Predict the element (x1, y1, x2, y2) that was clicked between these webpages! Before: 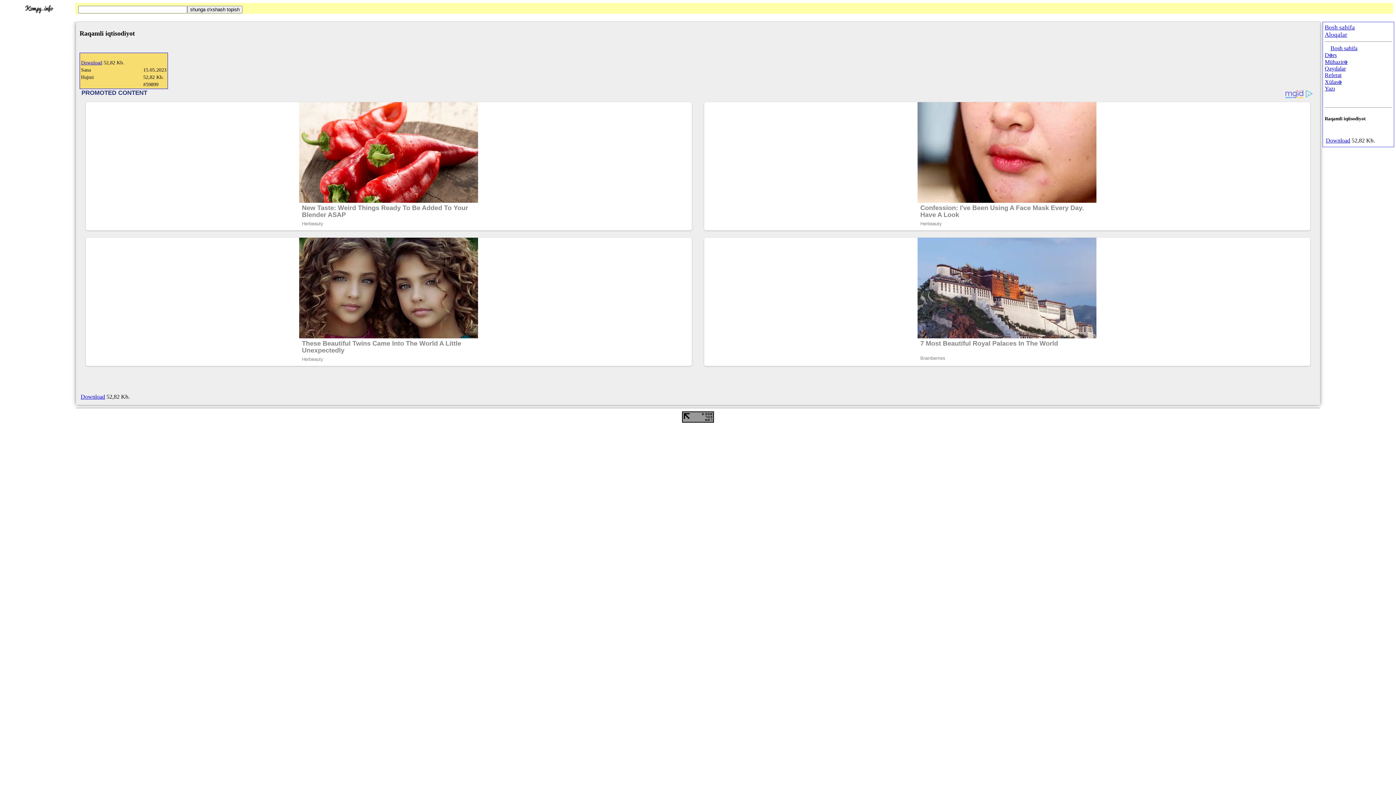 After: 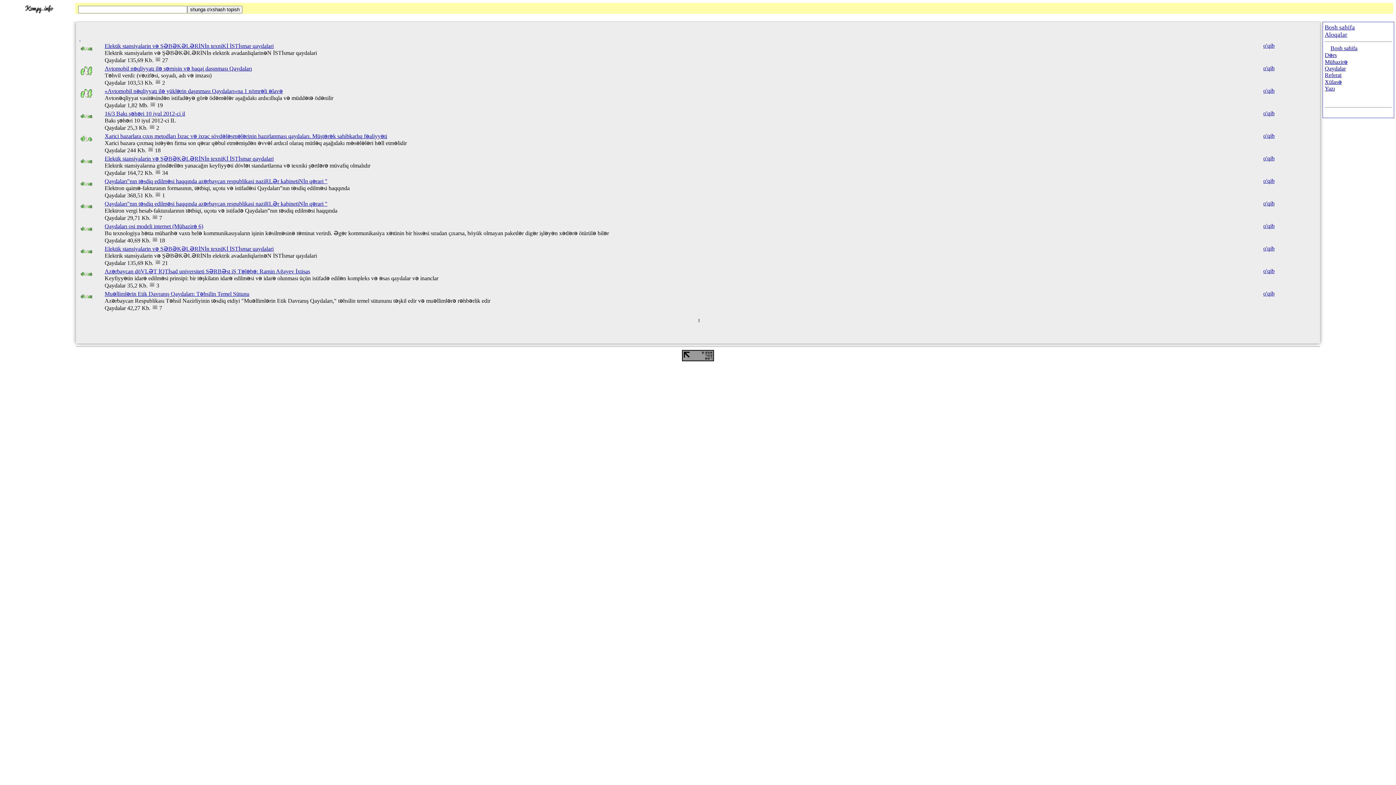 Action: label: Qaydalar bbox: (1325, 65, 1346, 71)